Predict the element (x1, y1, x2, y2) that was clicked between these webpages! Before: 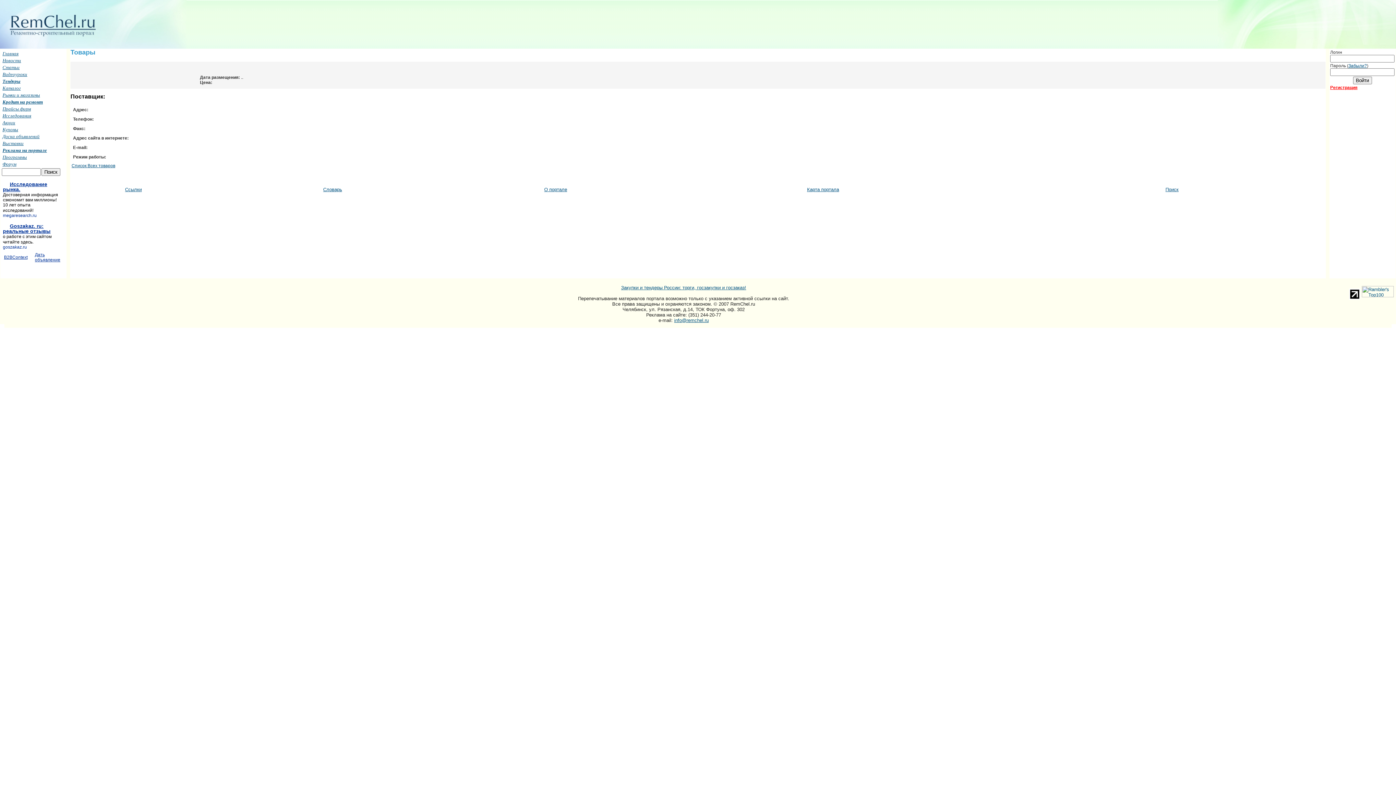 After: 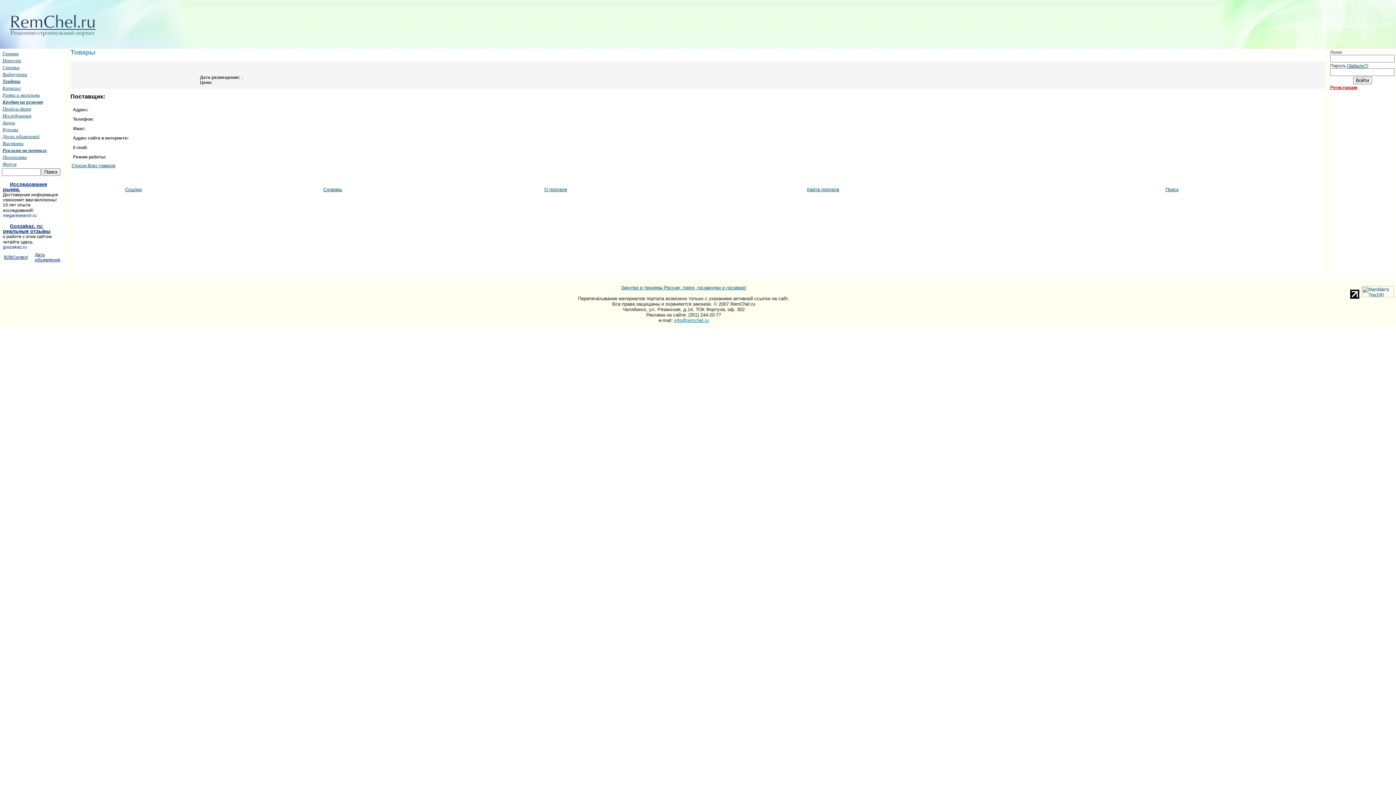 Action: bbox: (674, 317, 708, 323) label: info@remchel.ru